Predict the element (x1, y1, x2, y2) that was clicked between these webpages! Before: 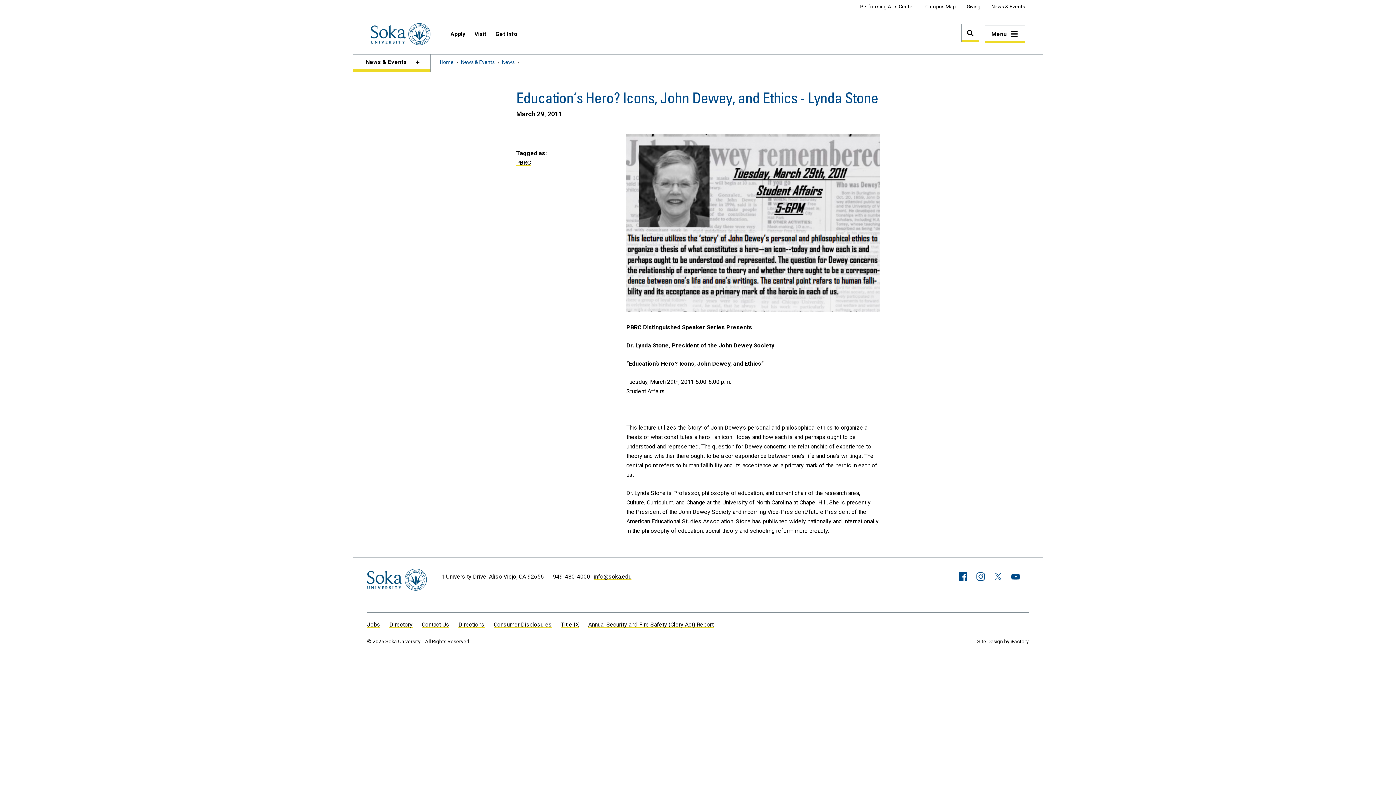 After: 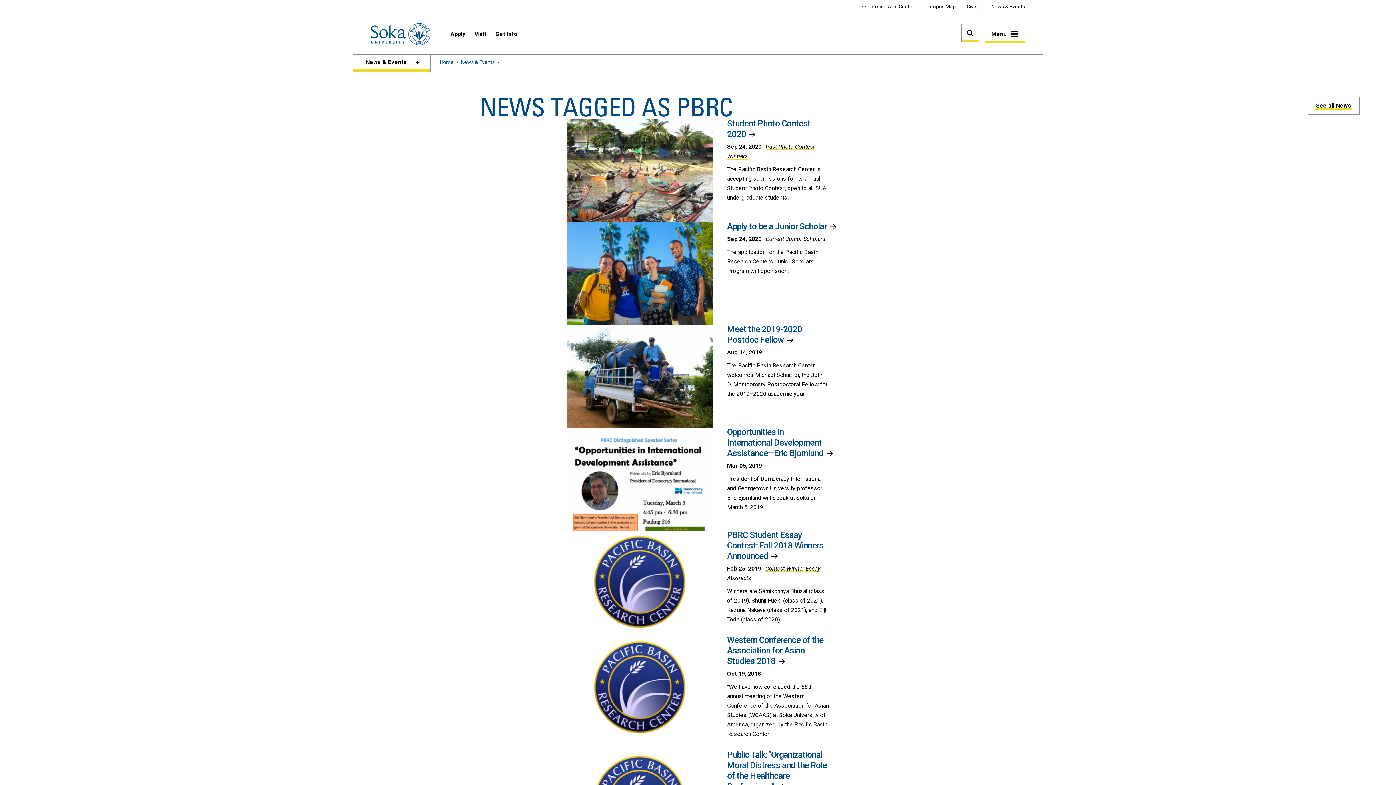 Action: bbox: (516, 159, 531, 166) label: PBRC